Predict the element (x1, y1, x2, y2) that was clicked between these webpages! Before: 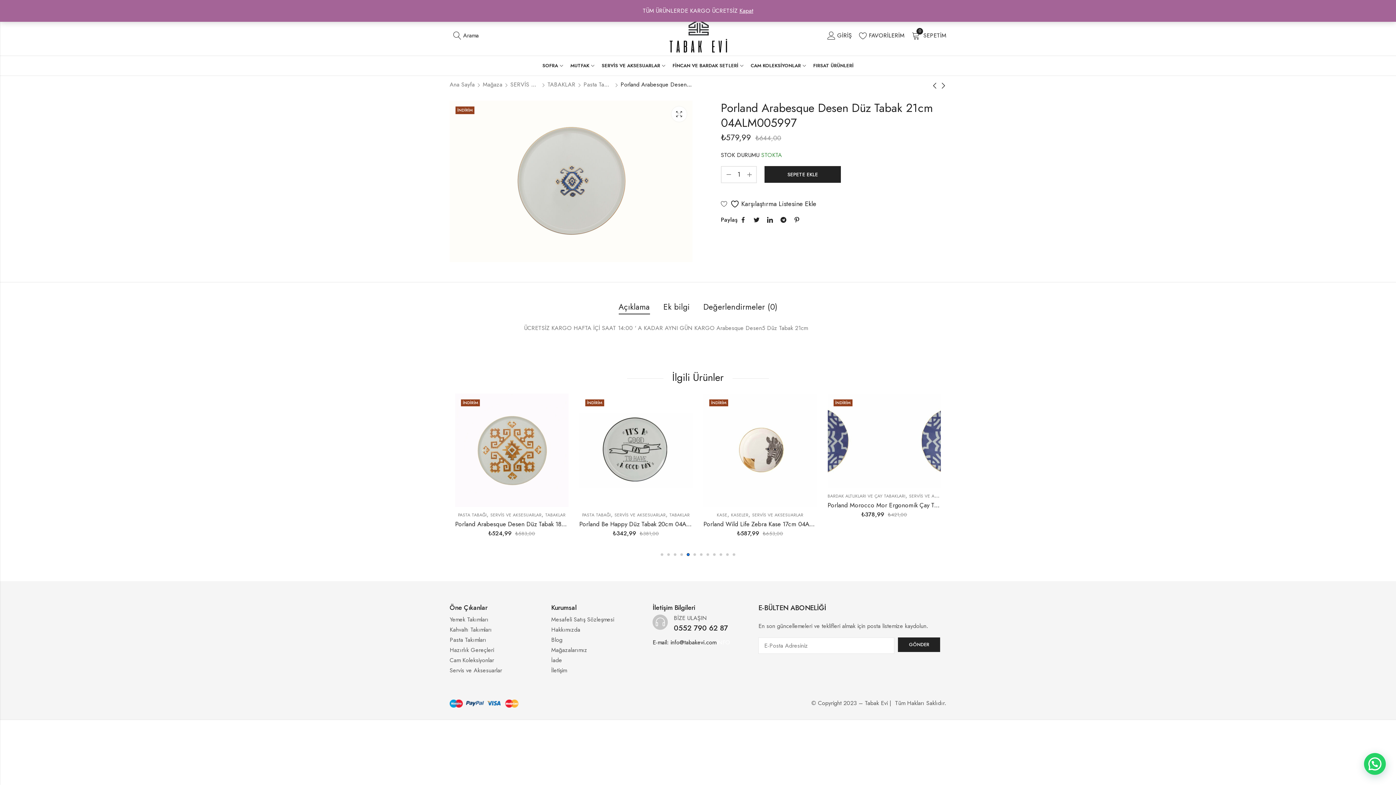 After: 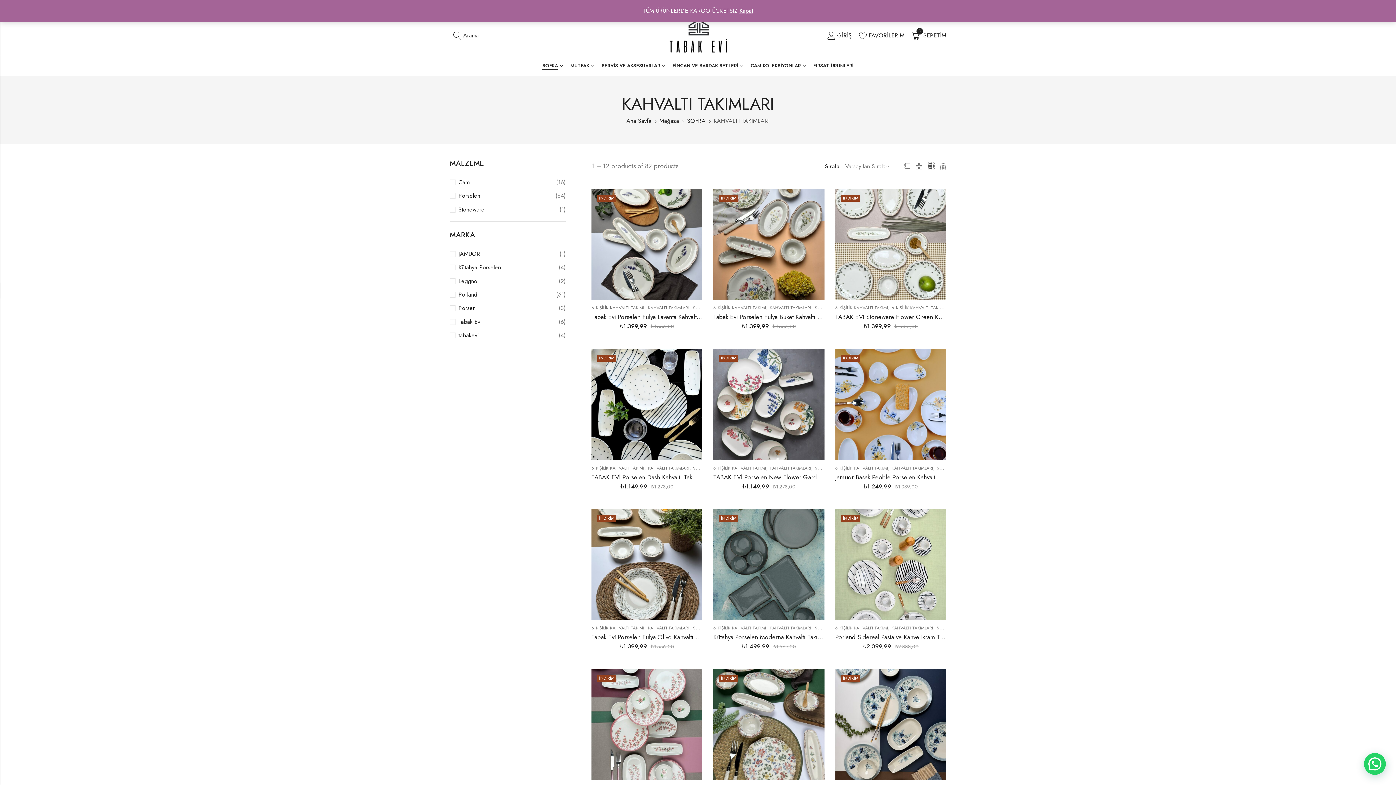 Action: bbox: (449, 611, 540, 621) label: Kahvaltı Takımları